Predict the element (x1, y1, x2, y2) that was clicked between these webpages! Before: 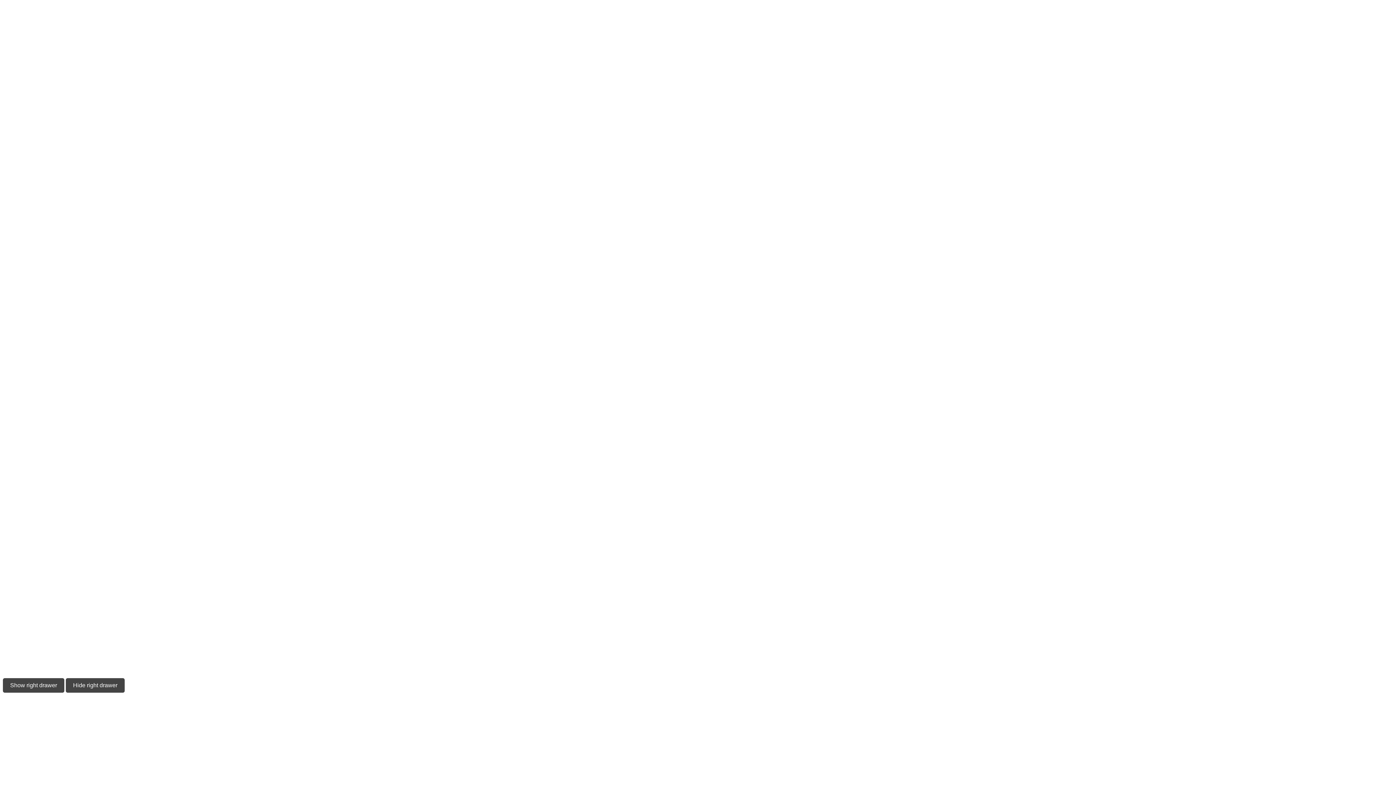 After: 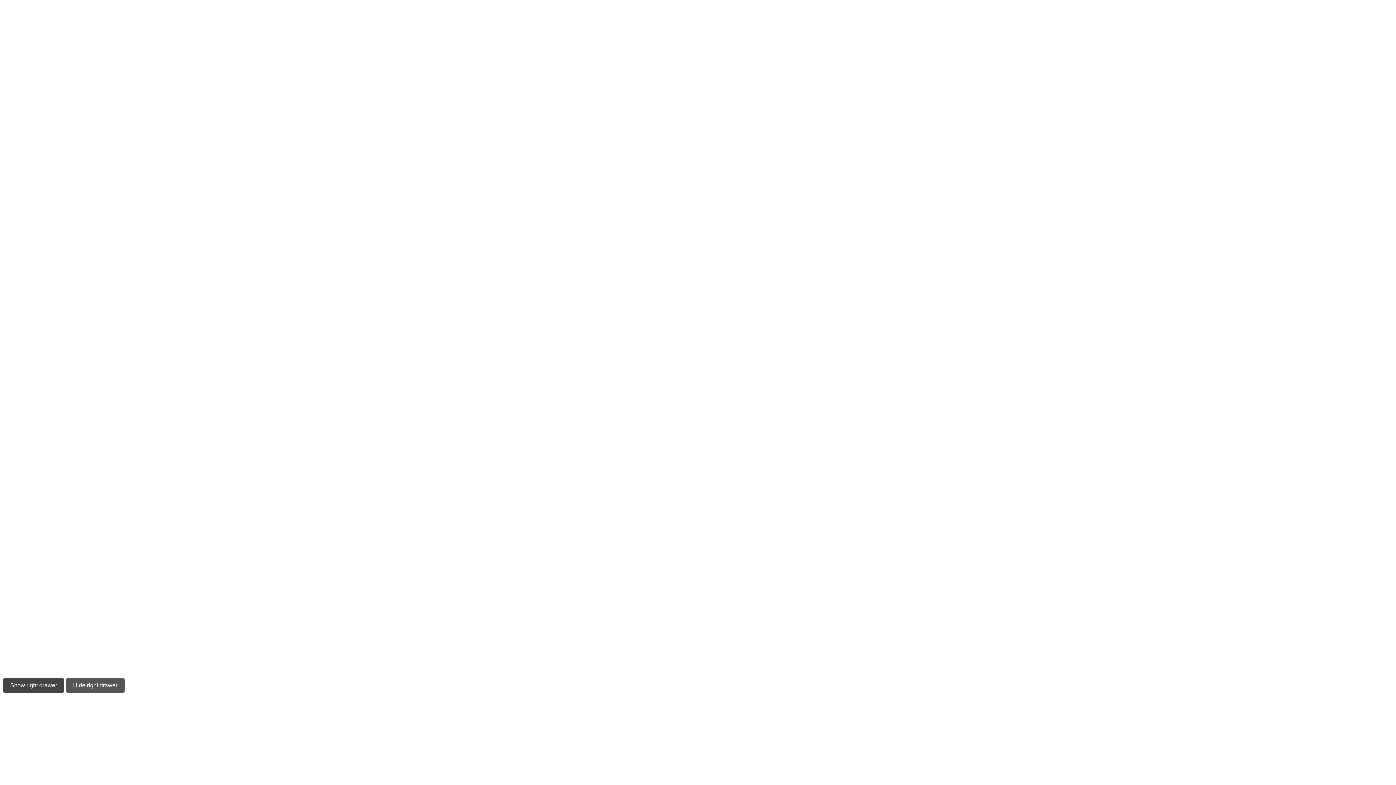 Action: bbox: (65, 678, 124, 693) label: Hide right drawer